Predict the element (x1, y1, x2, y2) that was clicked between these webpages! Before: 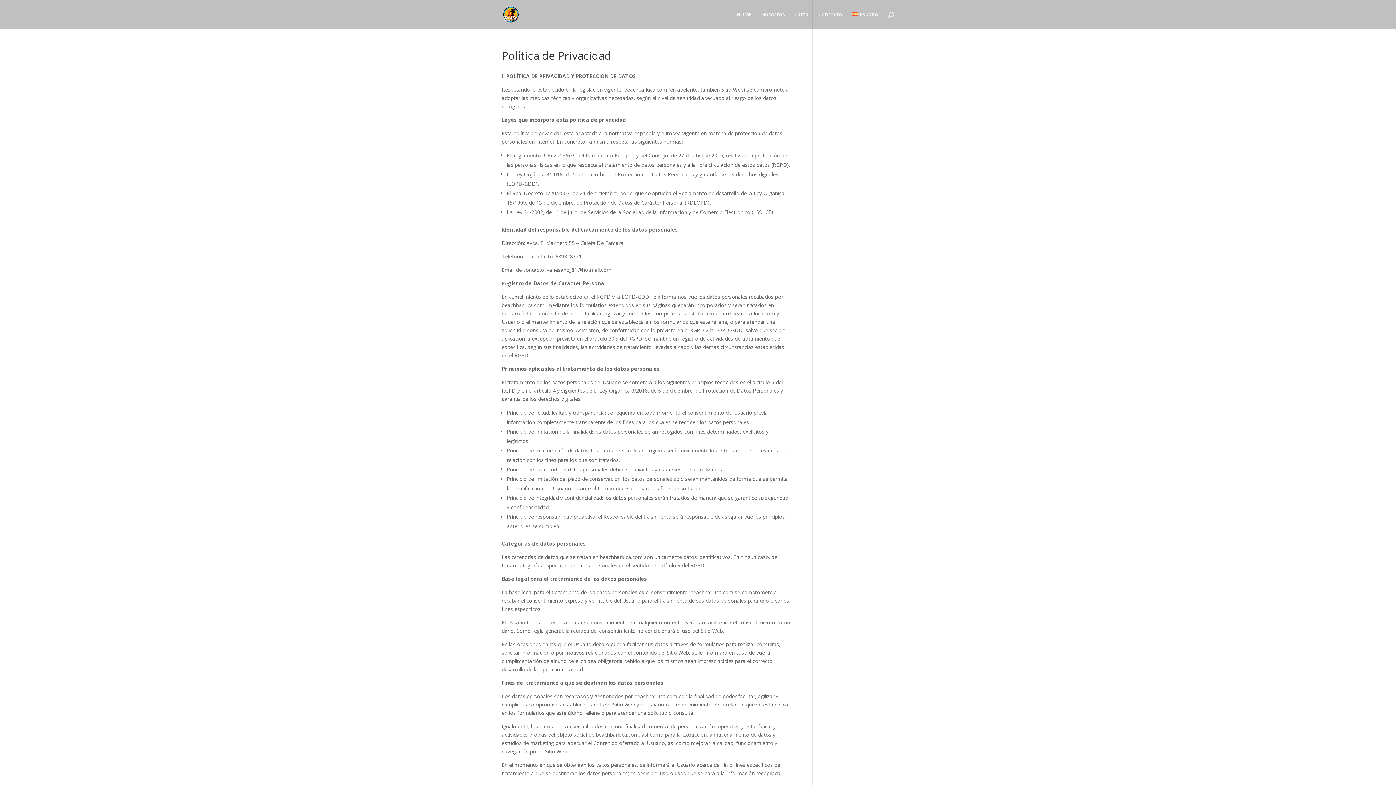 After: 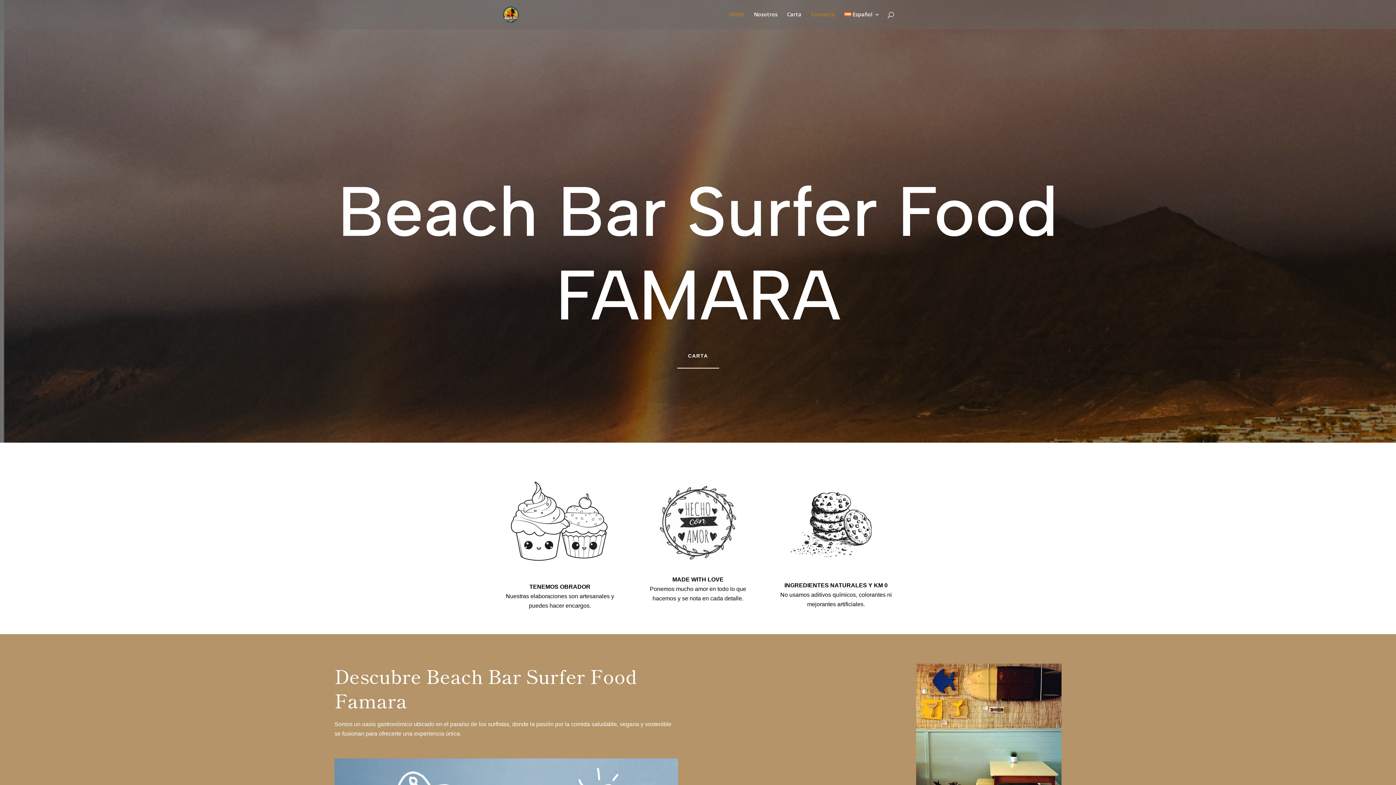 Action: bbox: (736, 12, 751, 29) label: HOME